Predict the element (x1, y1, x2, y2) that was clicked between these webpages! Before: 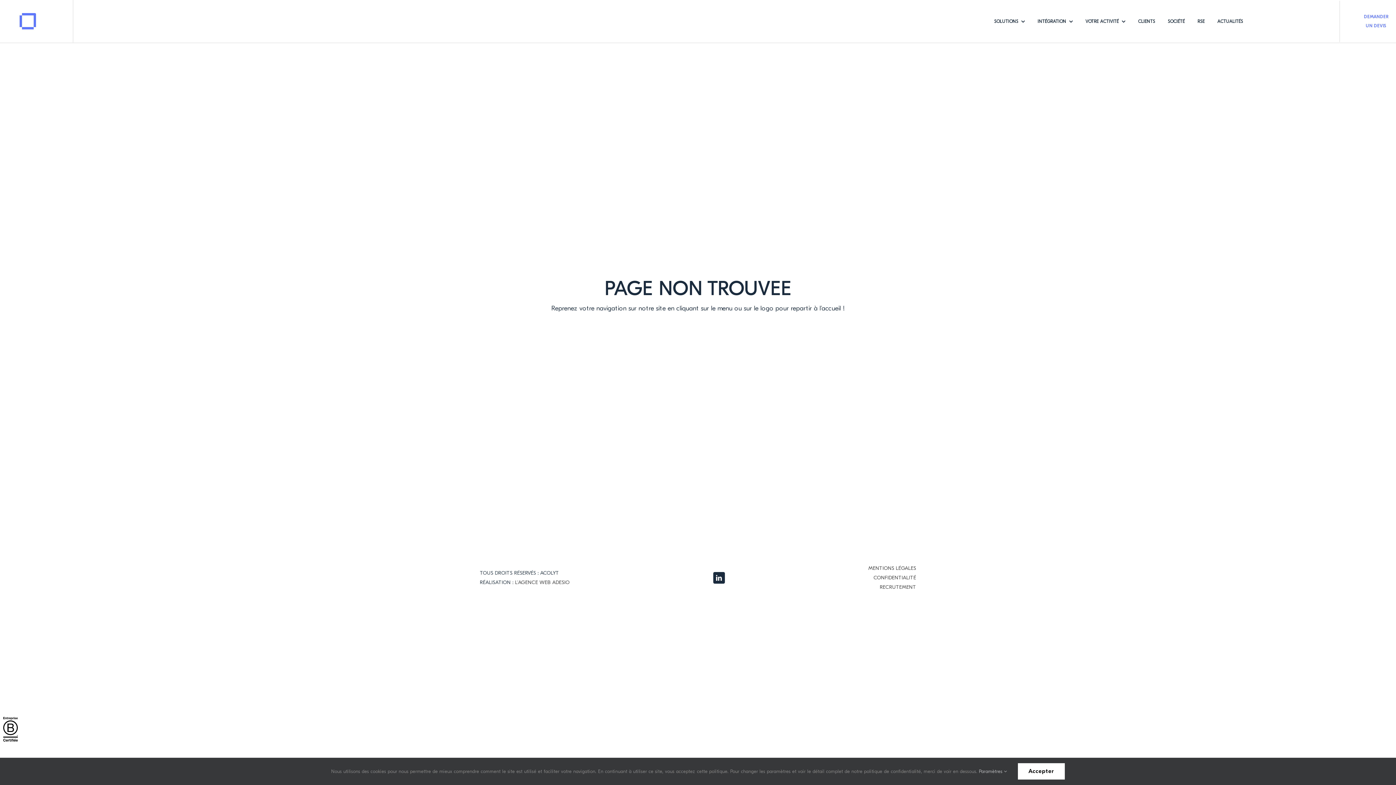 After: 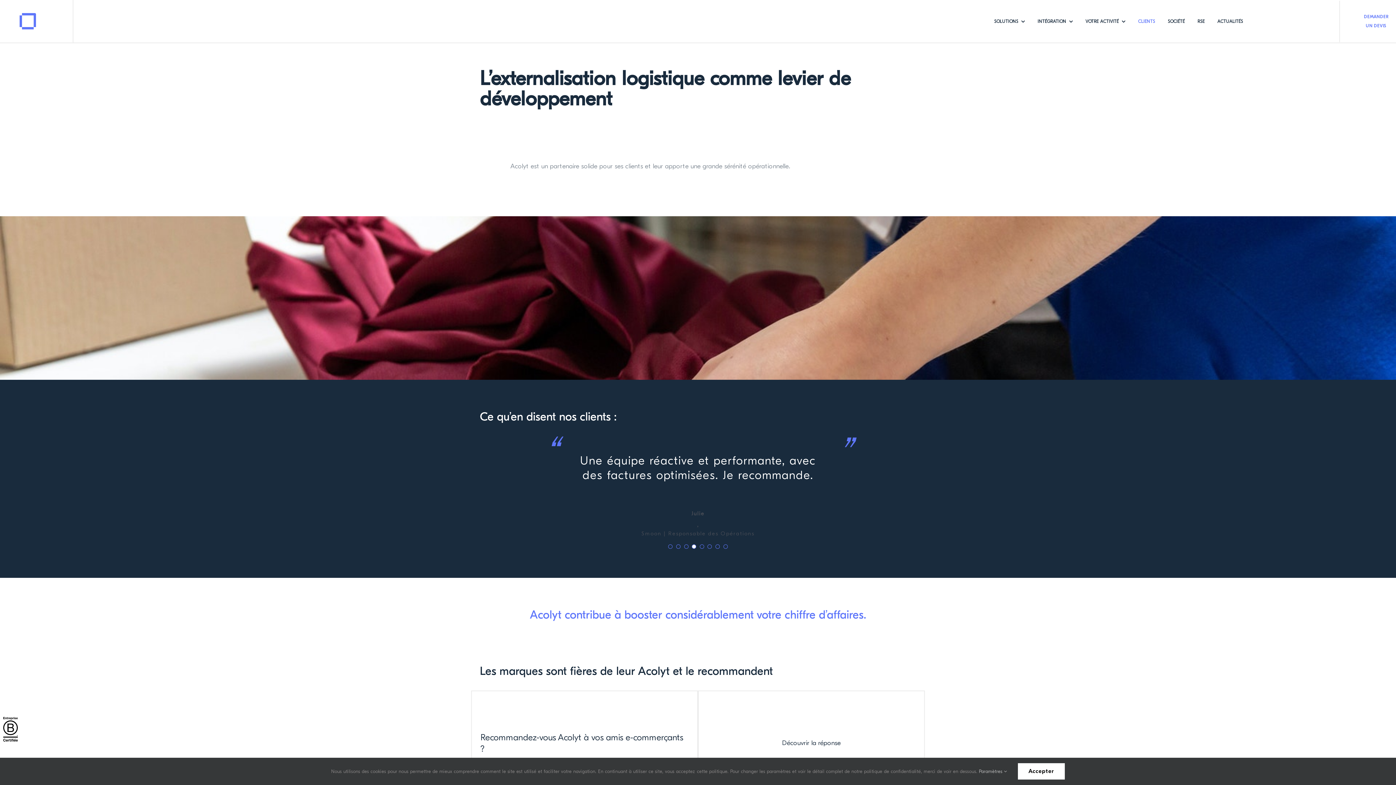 Action: bbox: (1138, 9, 1155, 32) label: CLIENTS